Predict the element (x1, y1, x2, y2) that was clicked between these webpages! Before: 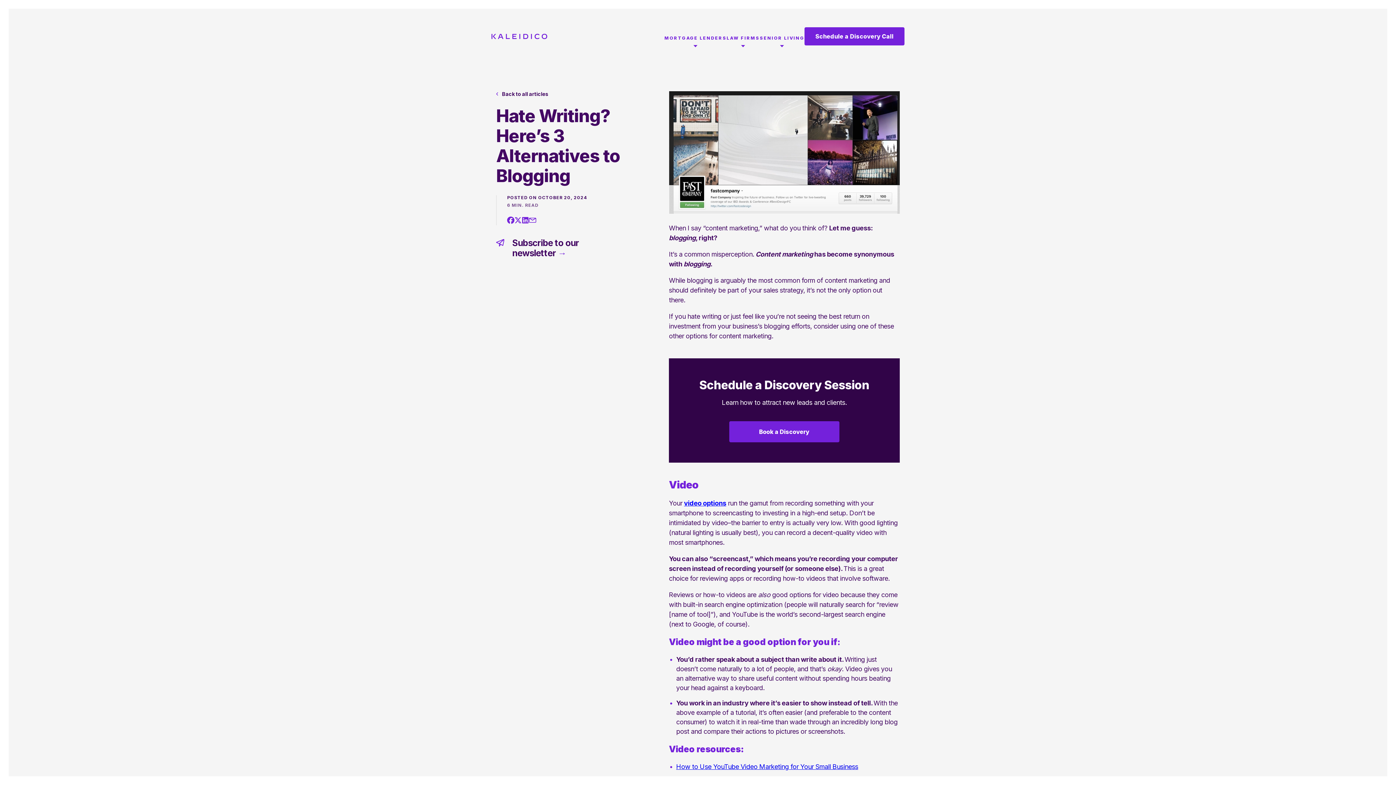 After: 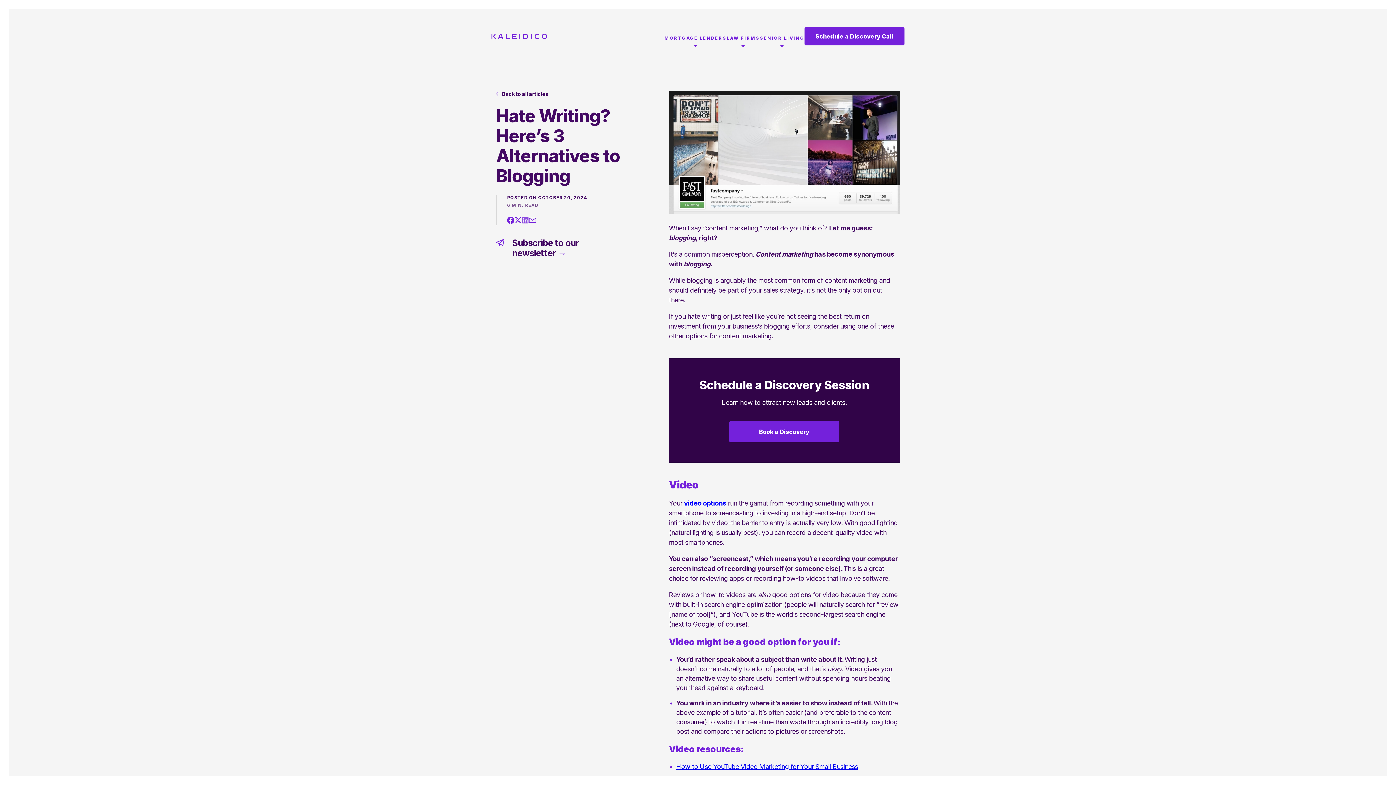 Action: bbox: (521, 216, 529, 225)